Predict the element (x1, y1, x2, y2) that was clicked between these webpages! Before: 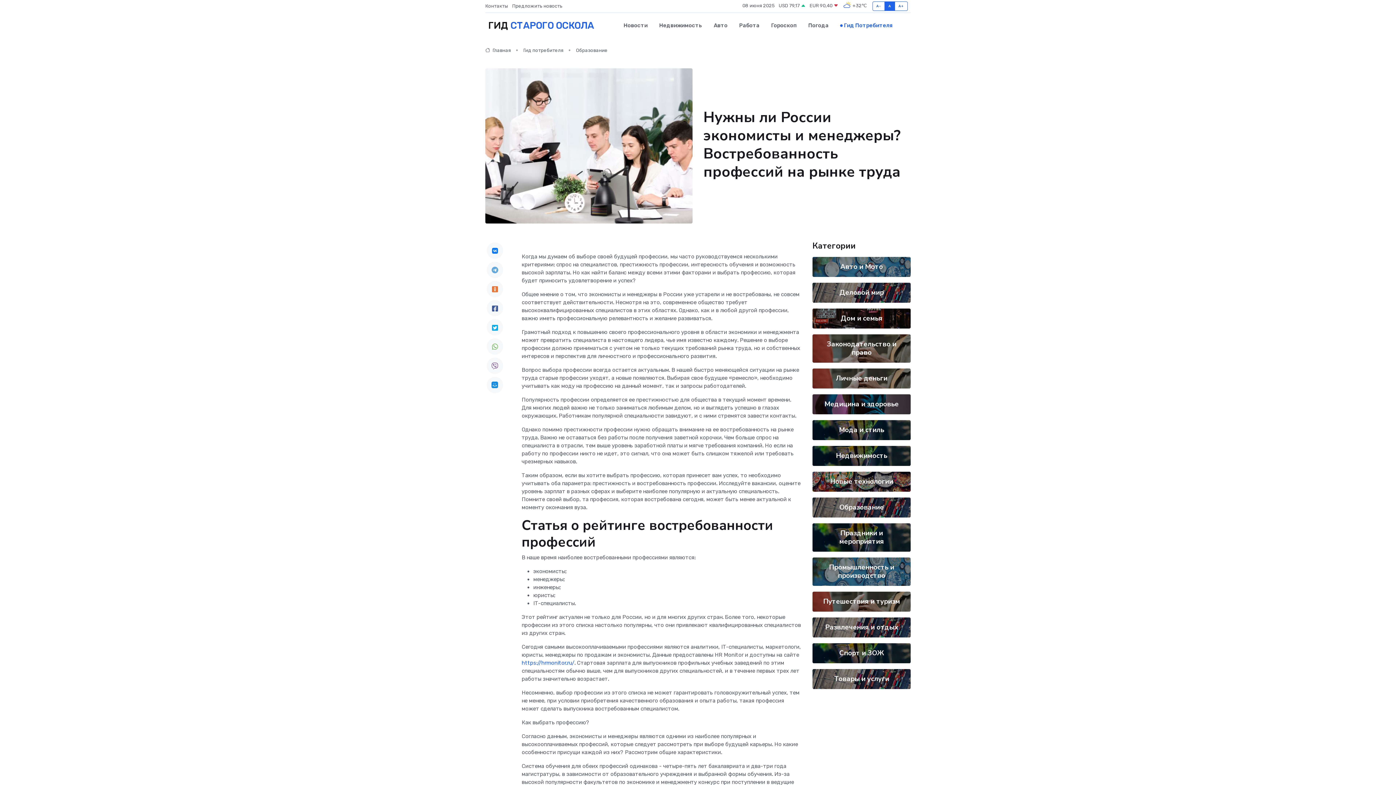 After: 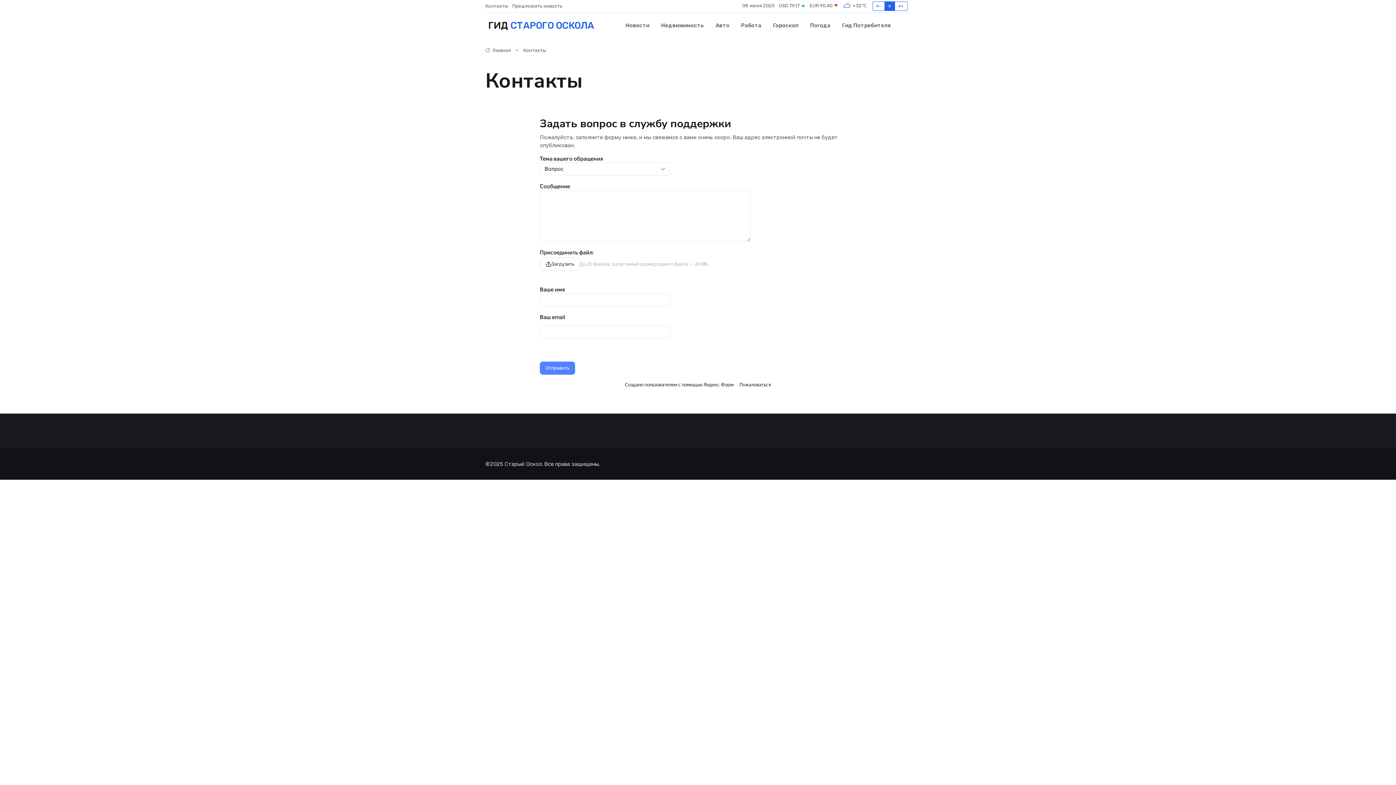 Action: label: Контакты bbox: (485, 2, 512, 9)